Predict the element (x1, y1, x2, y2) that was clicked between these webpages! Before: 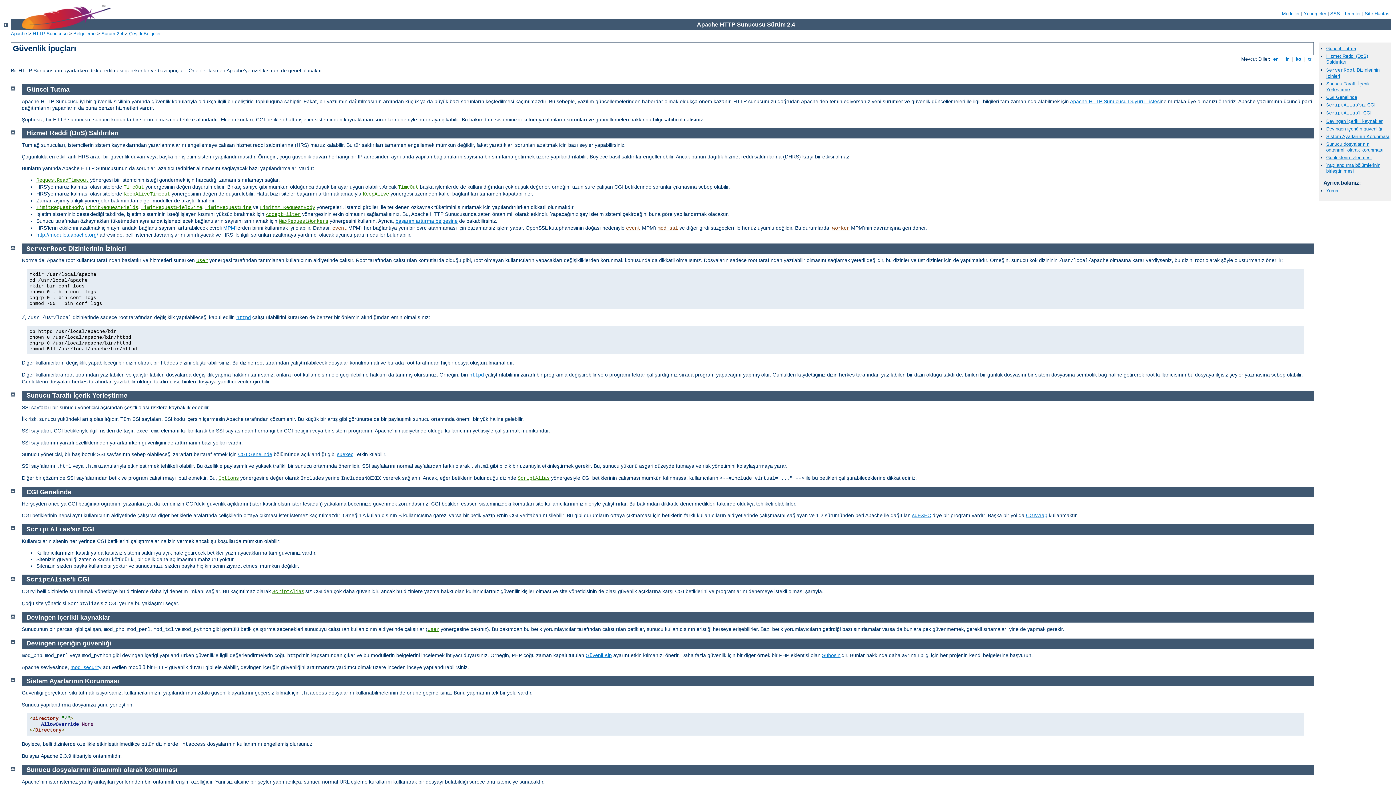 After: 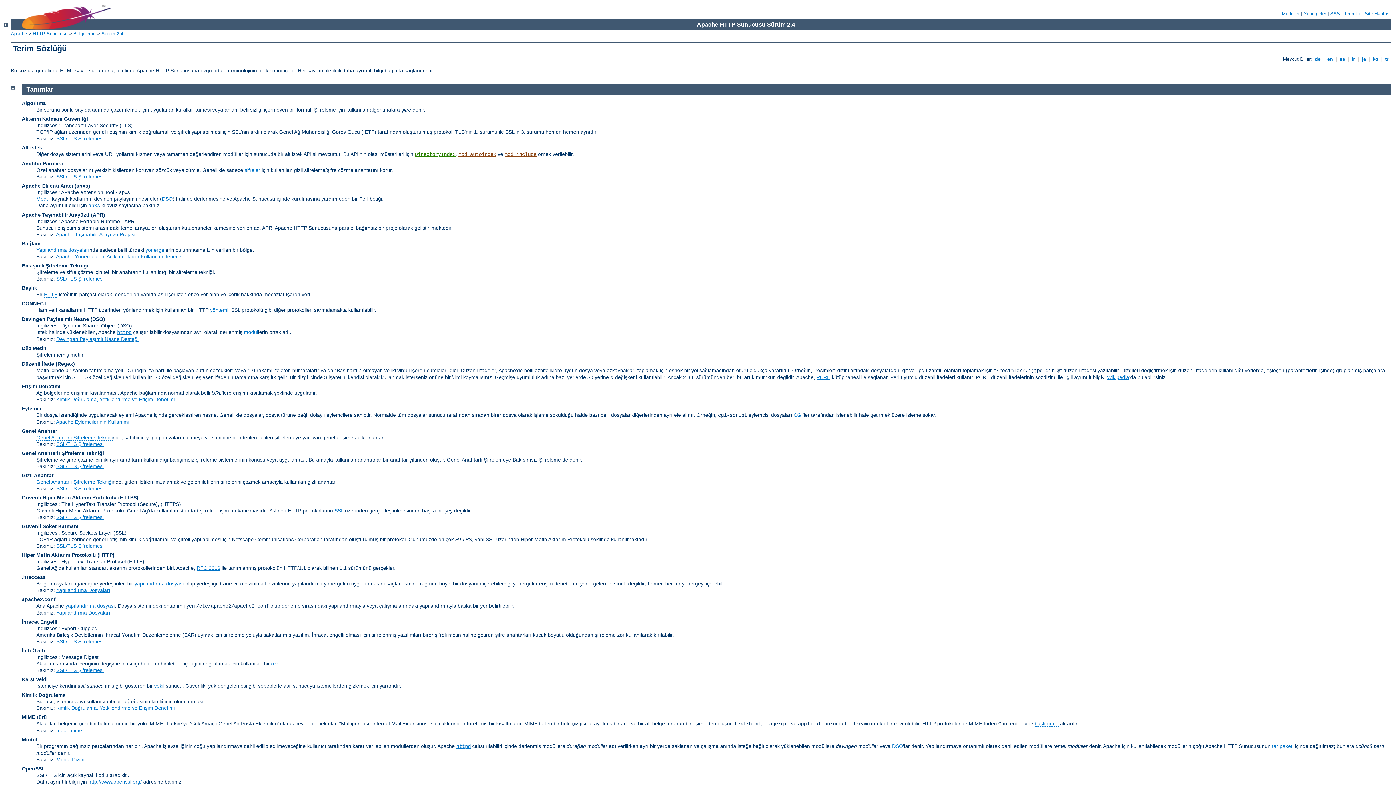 Action: bbox: (1344, 10, 1361, 16) label: Terimler